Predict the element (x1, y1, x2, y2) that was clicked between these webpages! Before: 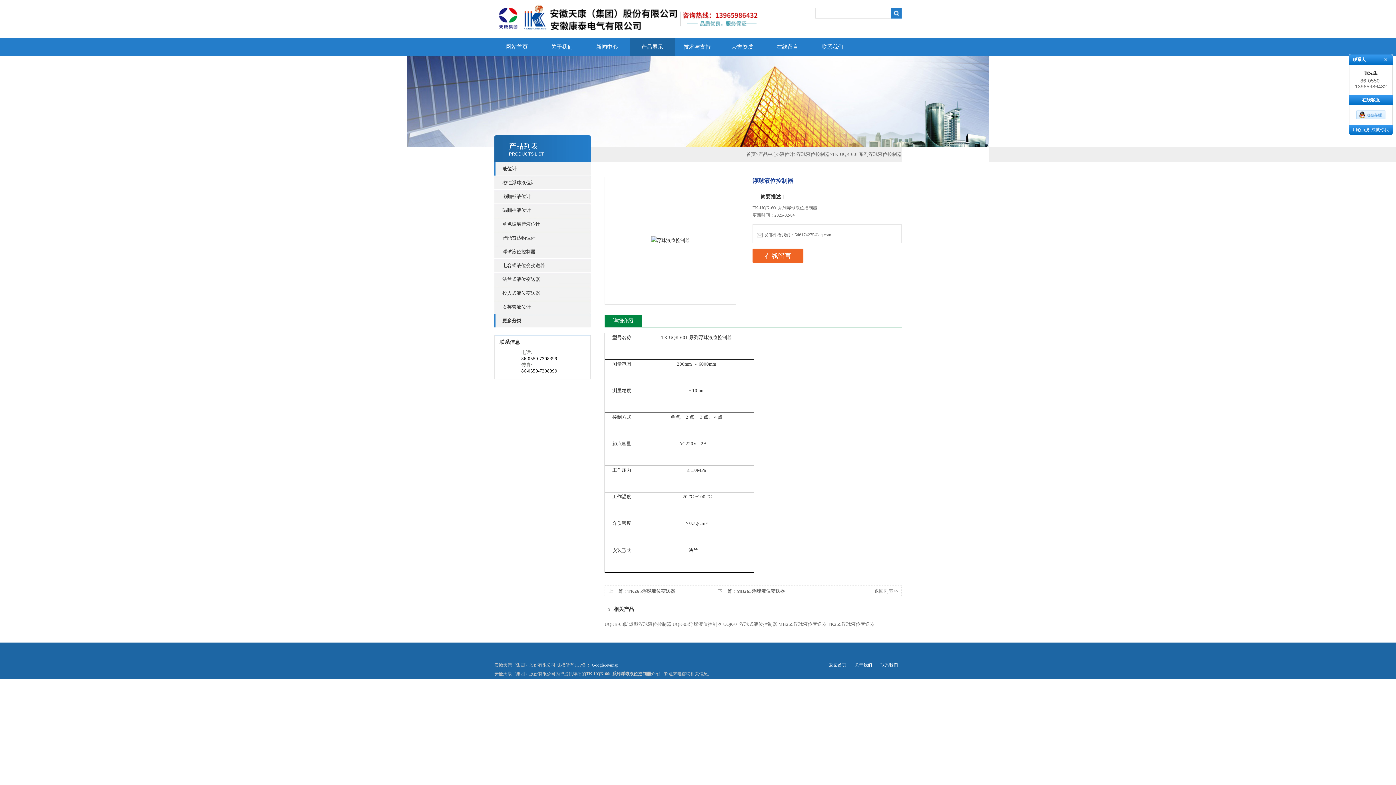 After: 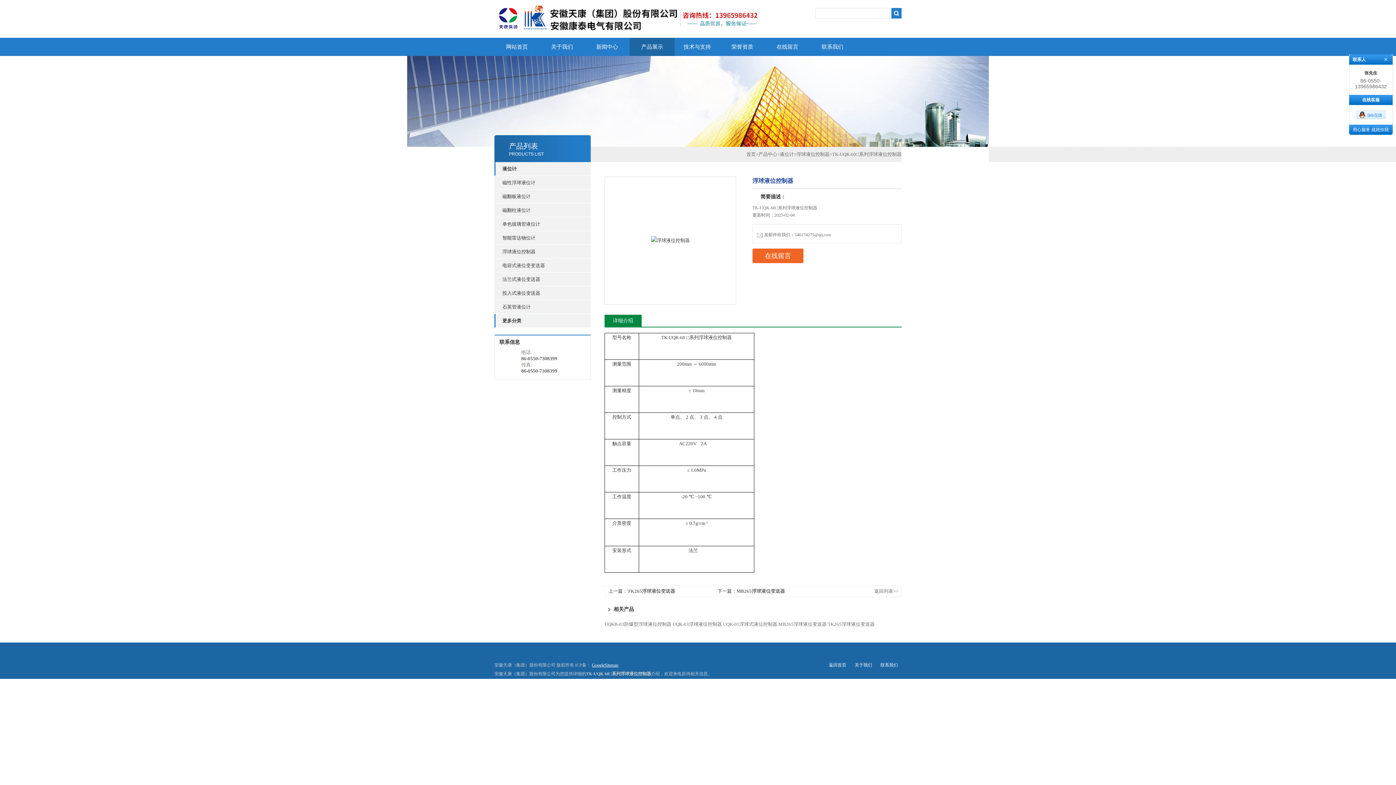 Action: bbox: (592, 662, 618, 668) label: GoogleSitemap